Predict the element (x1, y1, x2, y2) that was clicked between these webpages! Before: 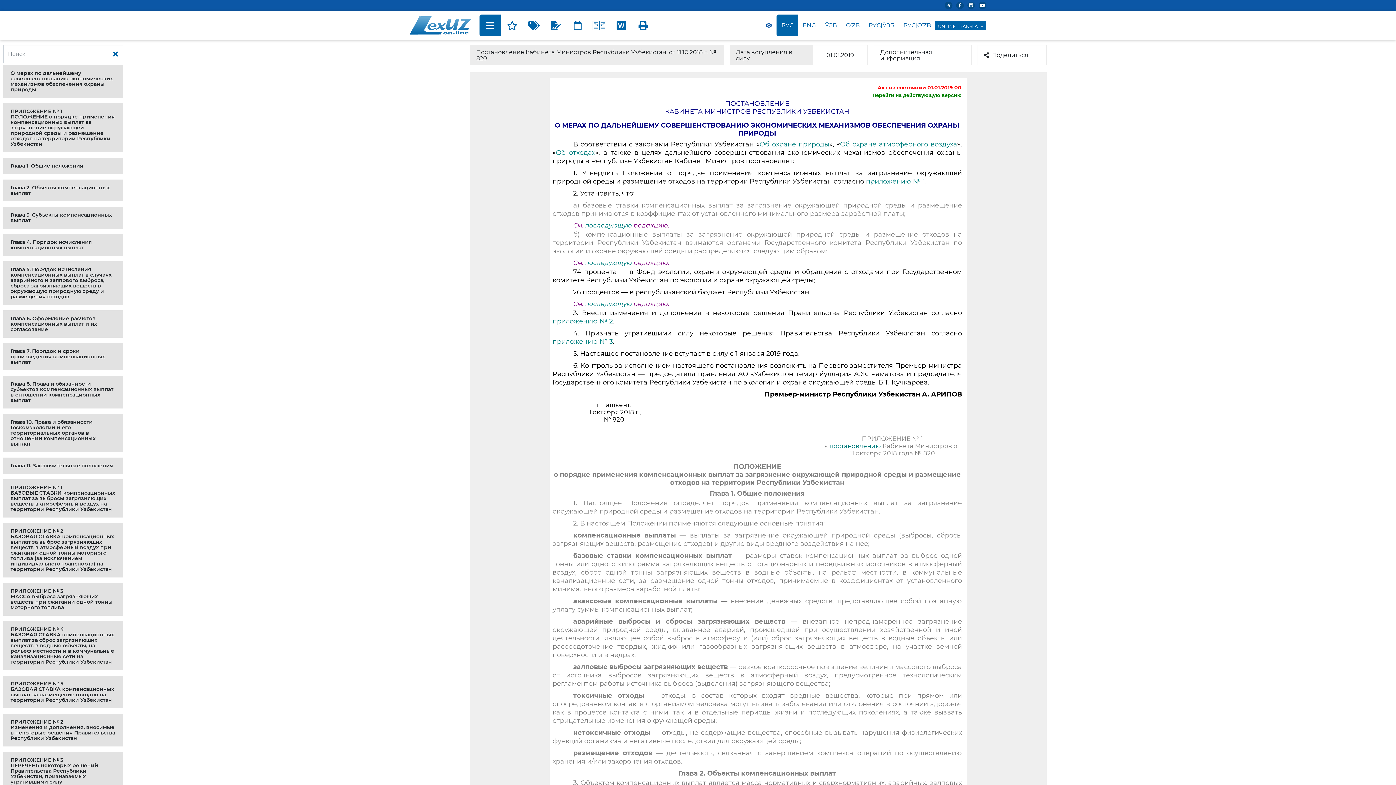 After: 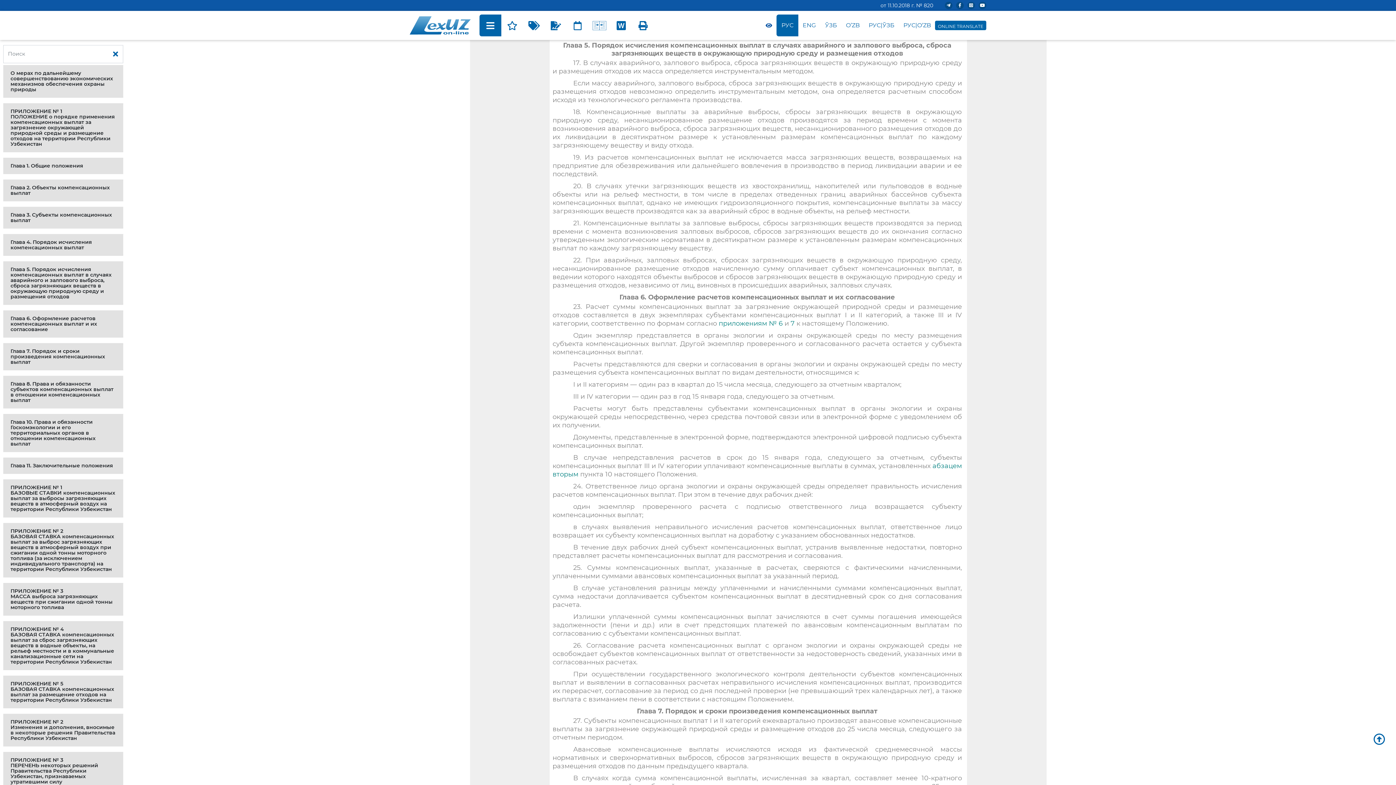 Action: bbox: (3, 261, 123, 305) label: Глава 5. Порядок исчисления компенсационных выплат в случаях аварийного и залпового выброса, сброса загрязняющих веществ в окружающую природную среду и размещения отходов